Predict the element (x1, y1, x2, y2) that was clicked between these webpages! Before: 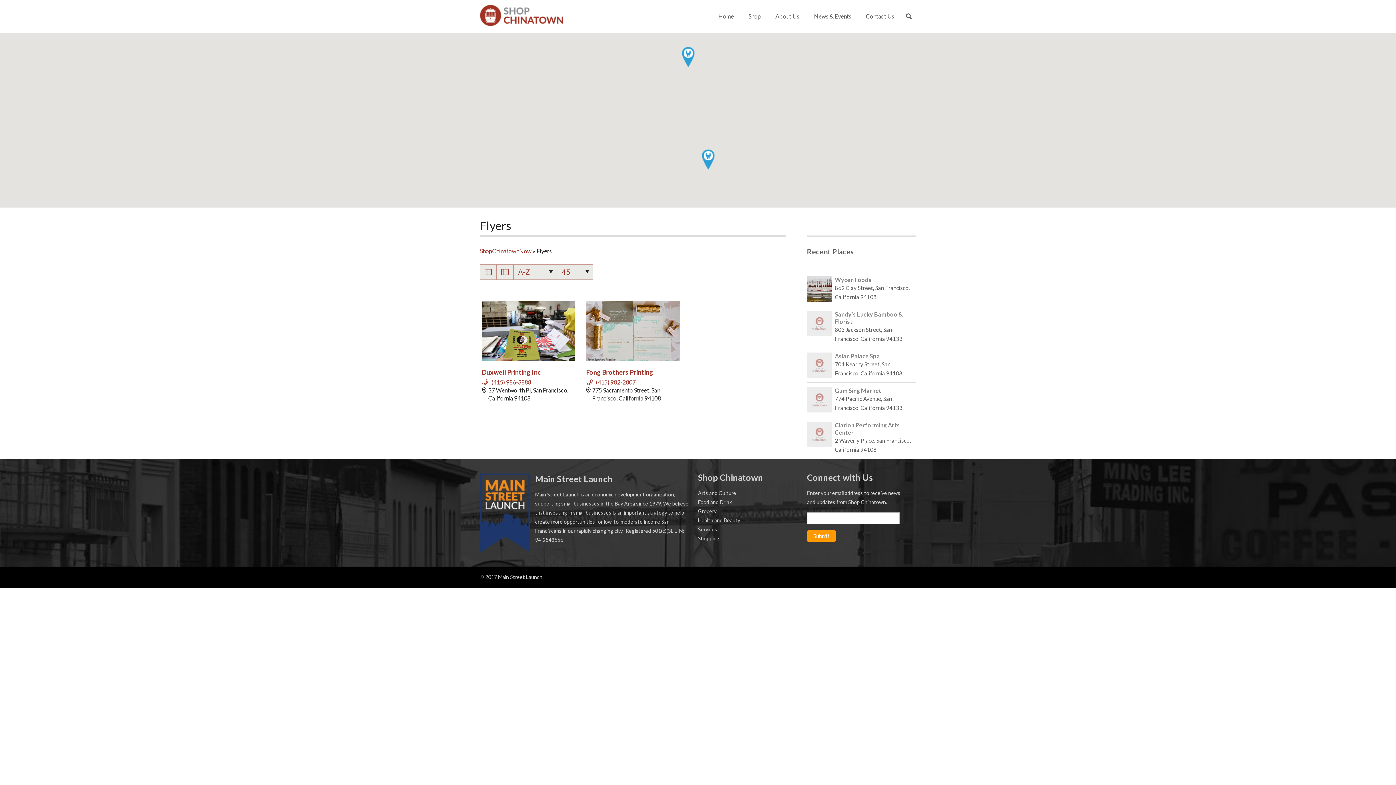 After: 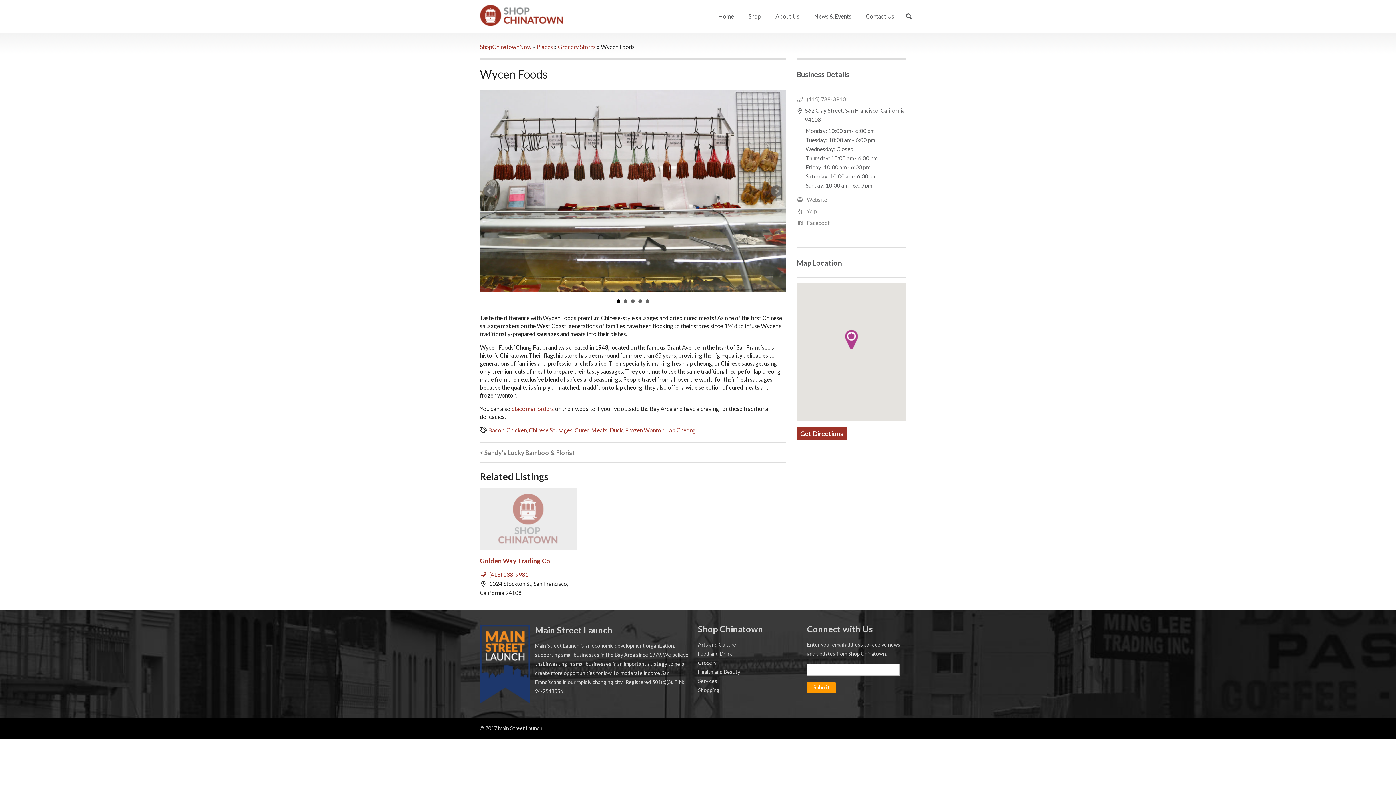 Action: label: Wycen Foods bbox: (835, 276, 871, 283)